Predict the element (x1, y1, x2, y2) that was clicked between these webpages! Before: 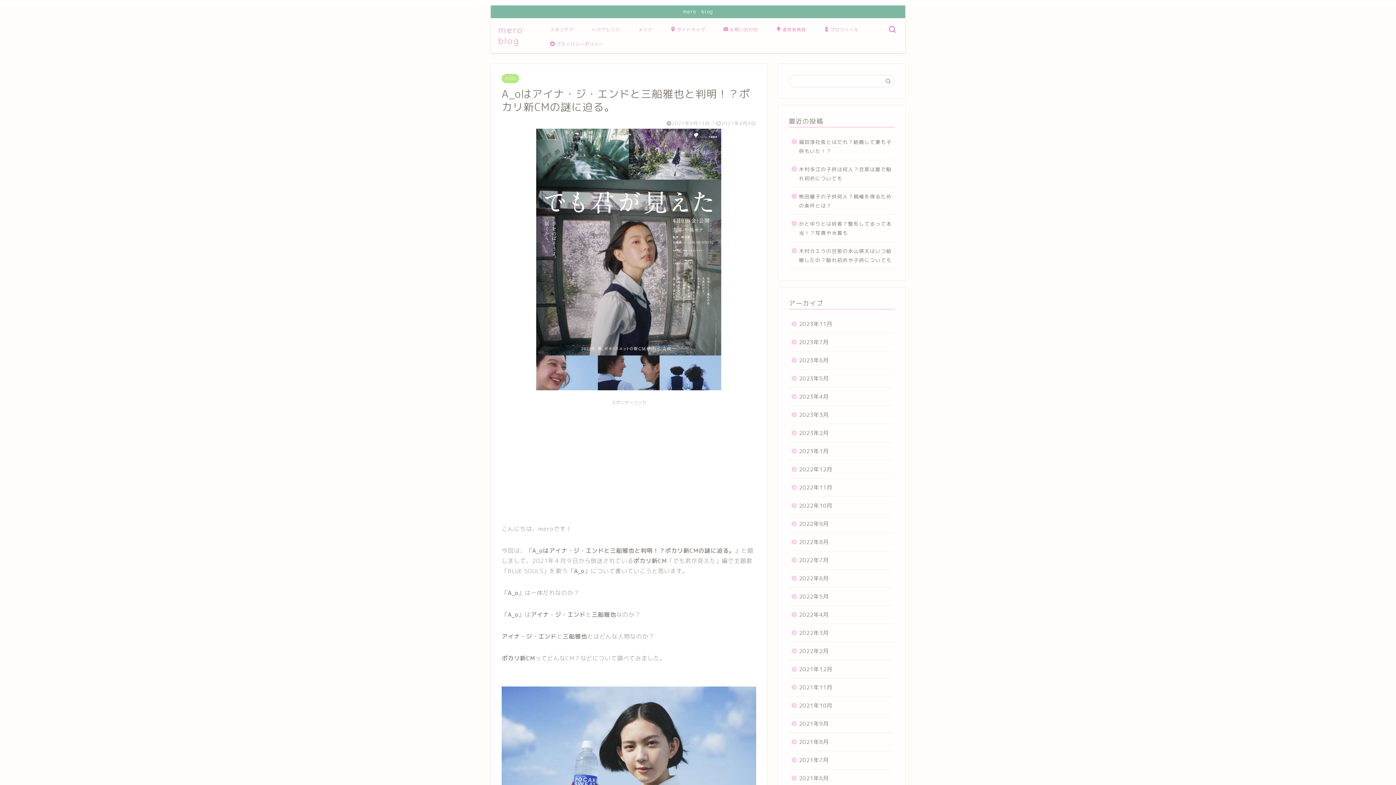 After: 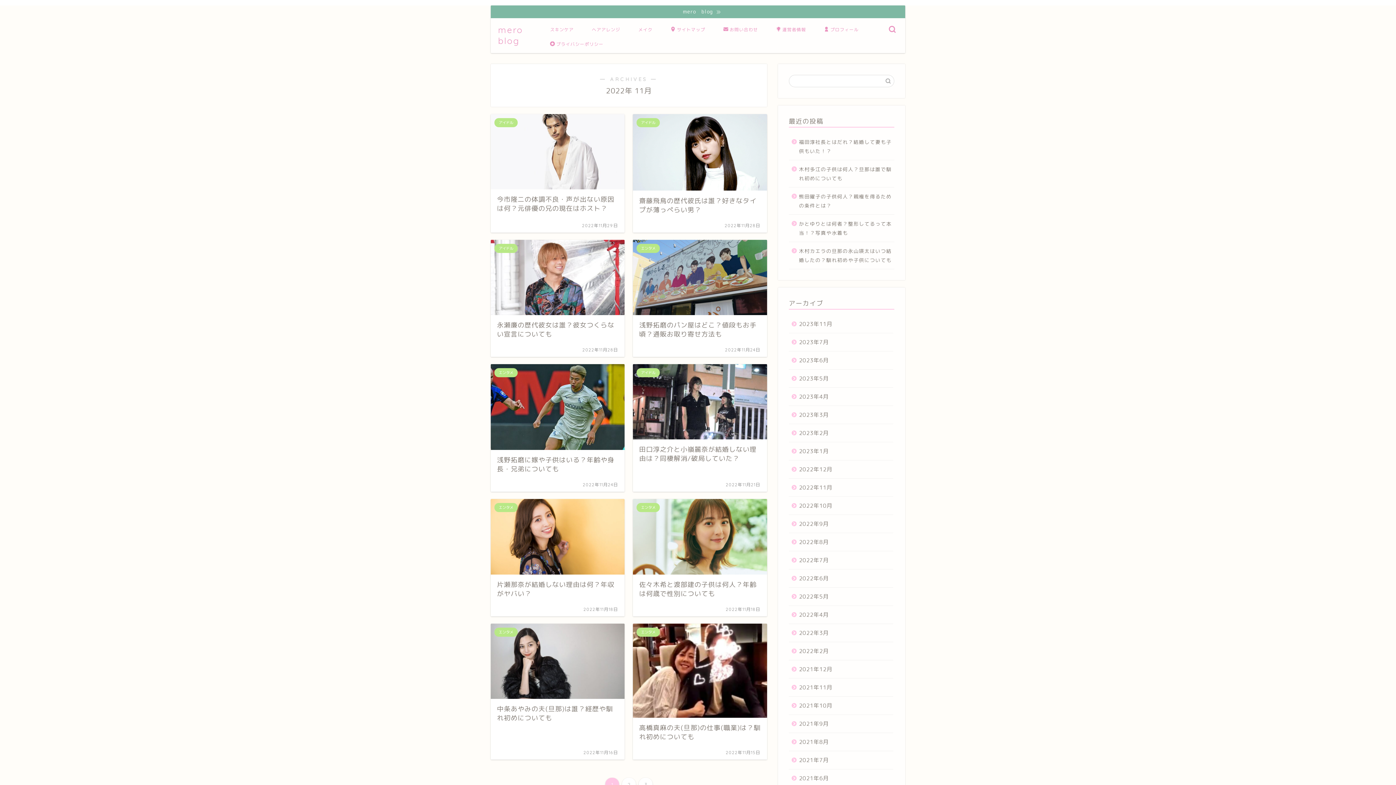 Action: label: 2022年11月 bbox: (789, 478, 893, 497)